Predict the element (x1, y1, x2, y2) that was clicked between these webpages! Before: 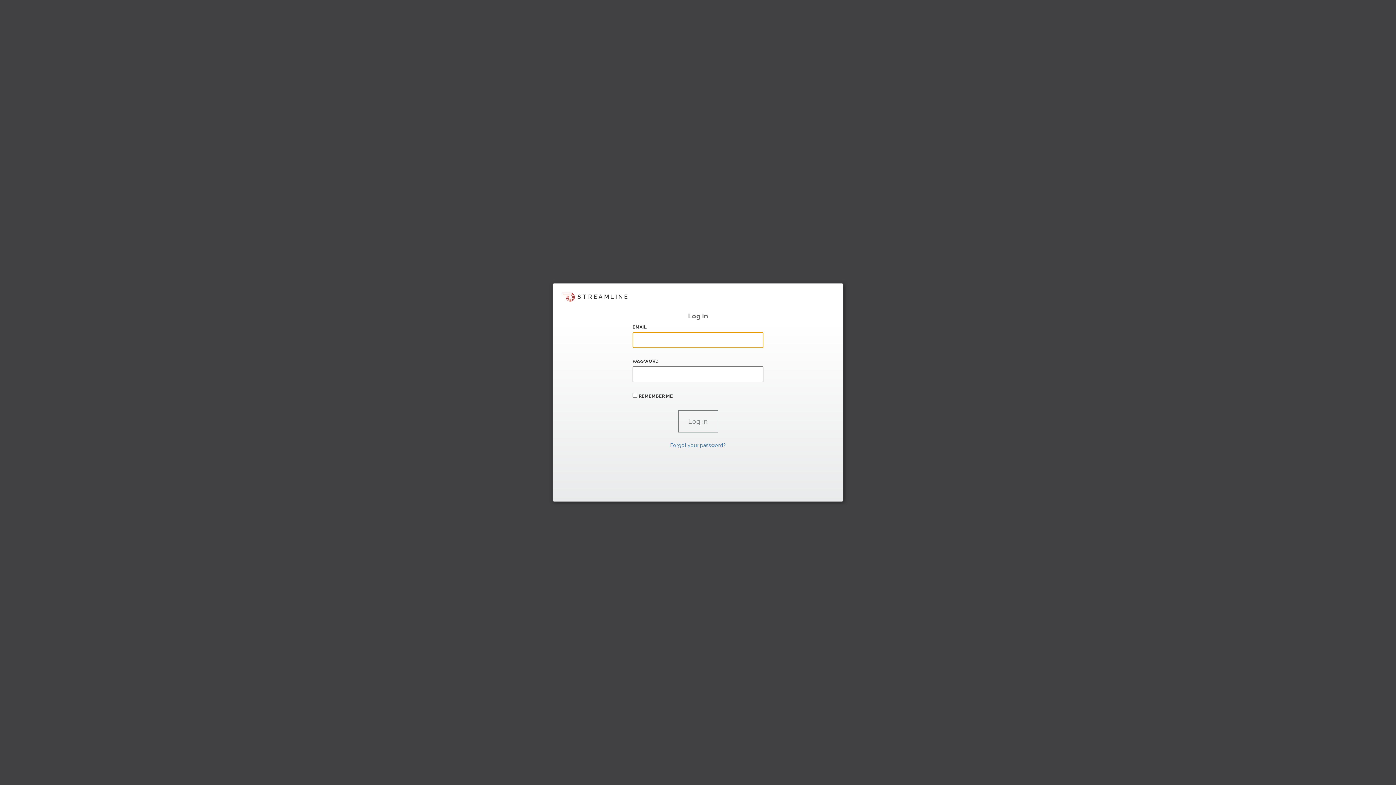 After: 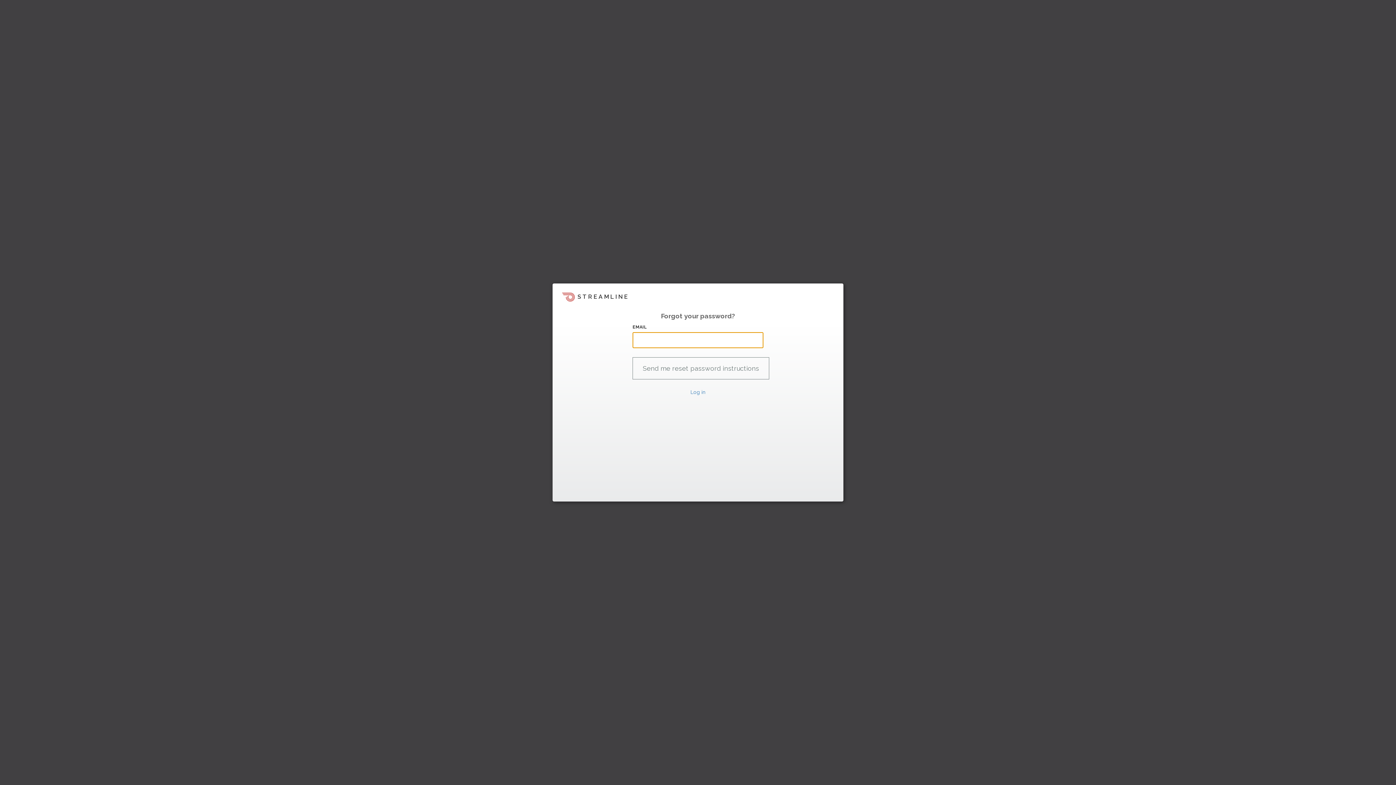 Action: bbox: (670, 442, 726, 448) label: Forgot your password?